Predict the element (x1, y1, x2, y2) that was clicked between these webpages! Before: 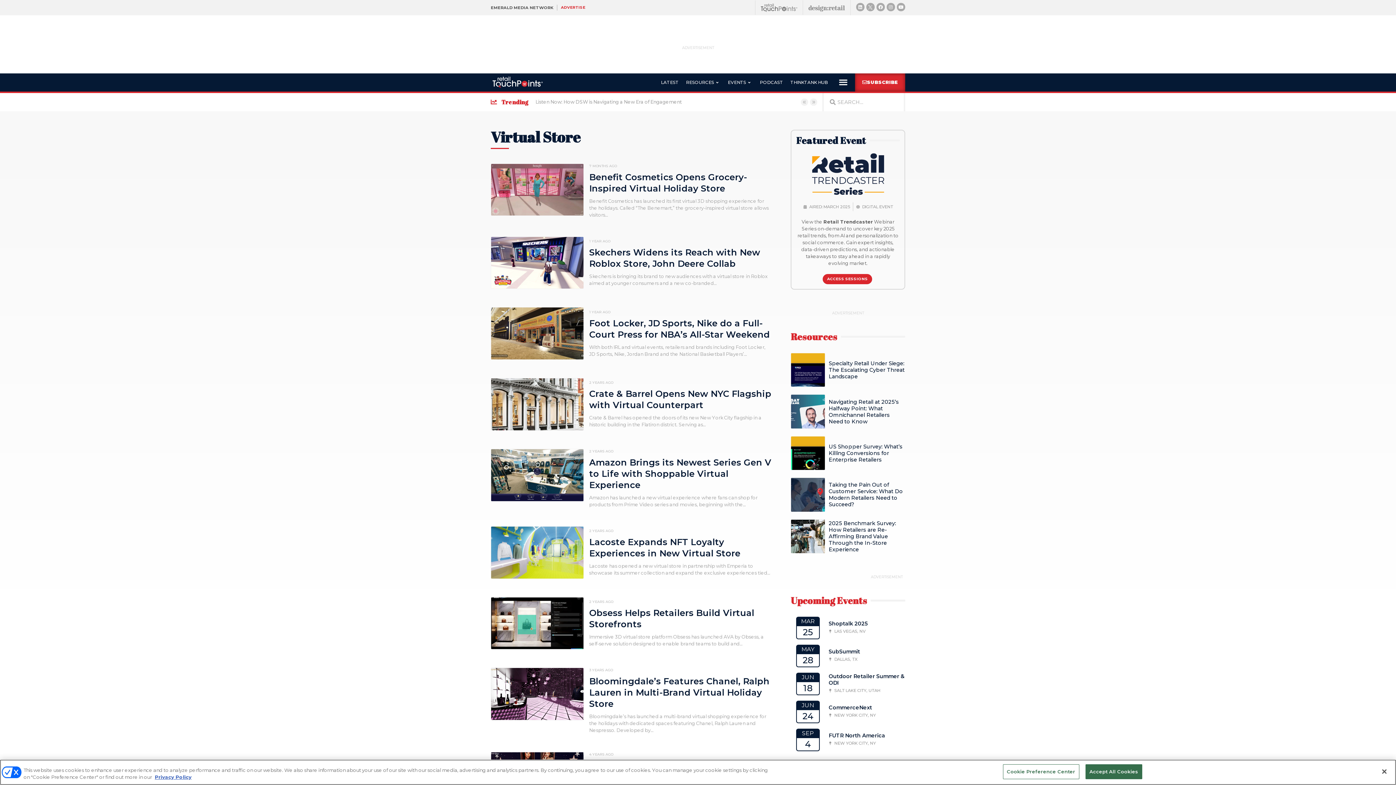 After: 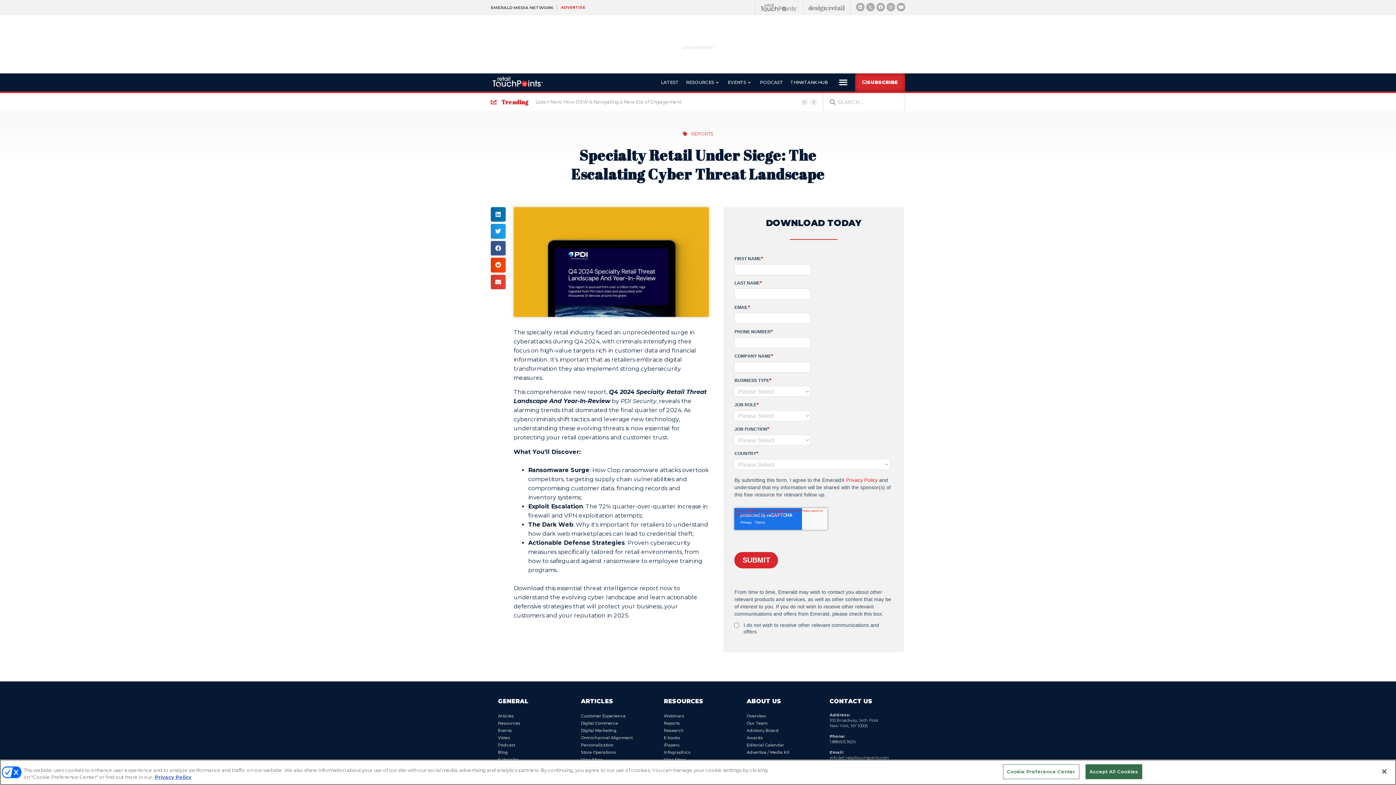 Action: bbox: (828, 360, 904, 380) label: Specialty Retail Under Siege: The Escalating Cyber Threat Landscape